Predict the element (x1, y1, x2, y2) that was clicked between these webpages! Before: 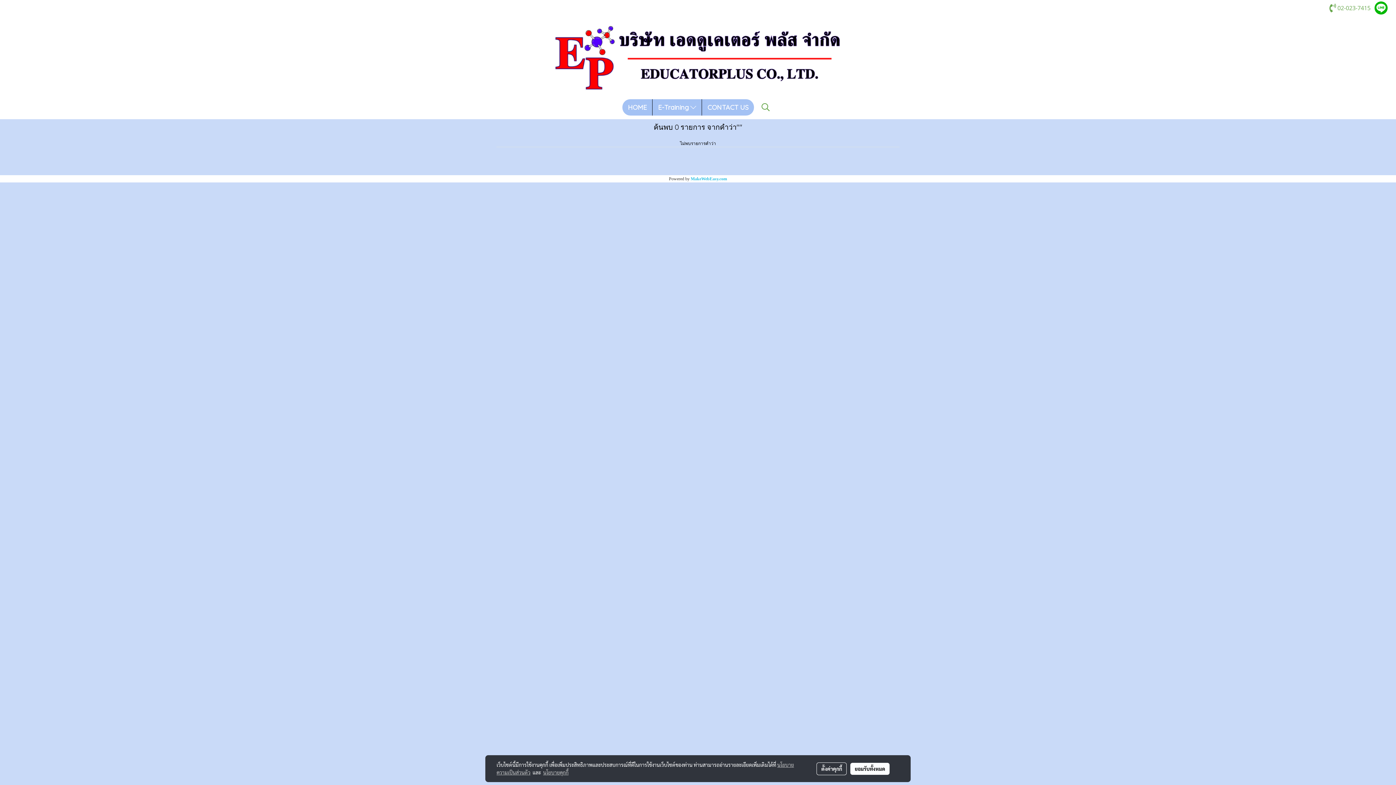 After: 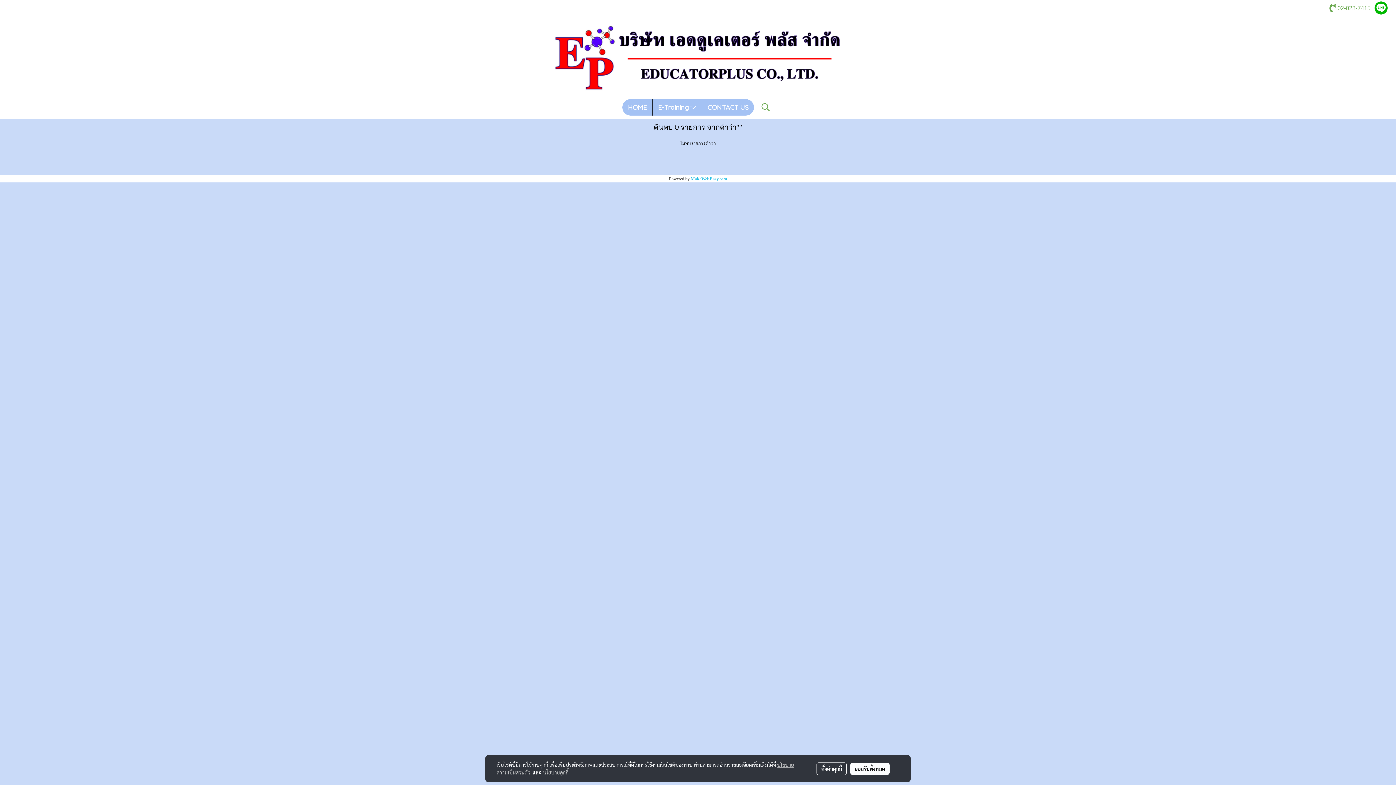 Action: label:  02-023-7415 bbox: (1329, 3, 1370, 12)